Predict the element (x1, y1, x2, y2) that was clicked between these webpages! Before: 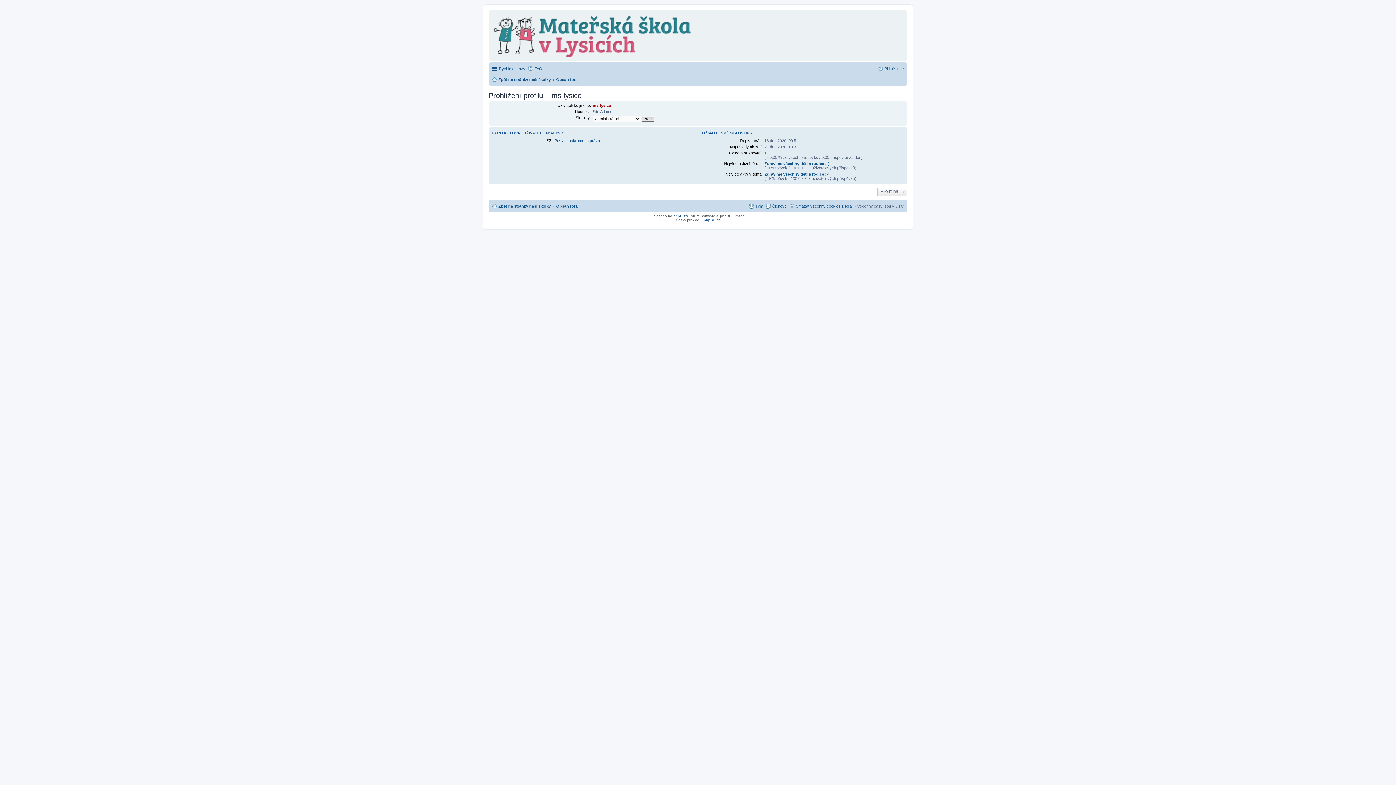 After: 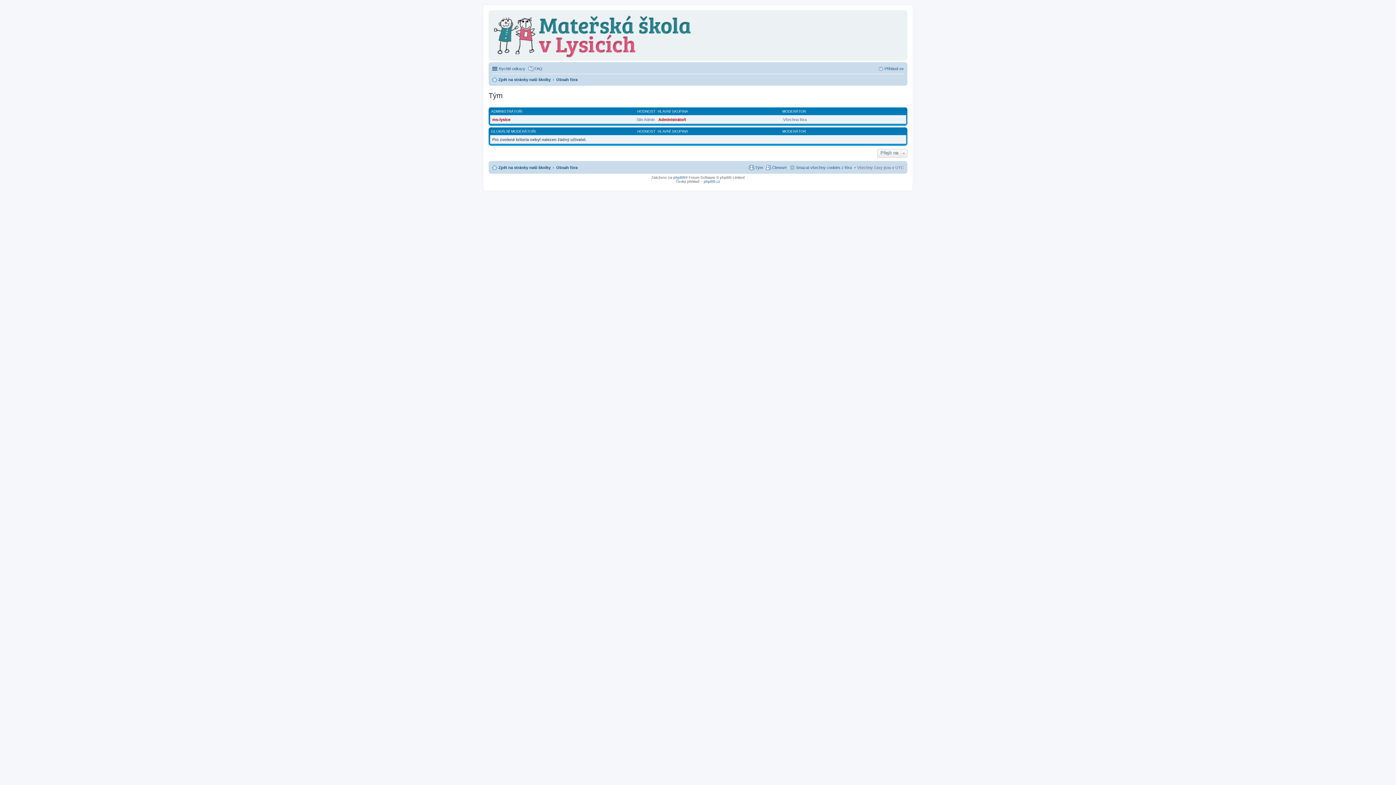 Action: bbox: (748, 201, 763, 210) label: Tým